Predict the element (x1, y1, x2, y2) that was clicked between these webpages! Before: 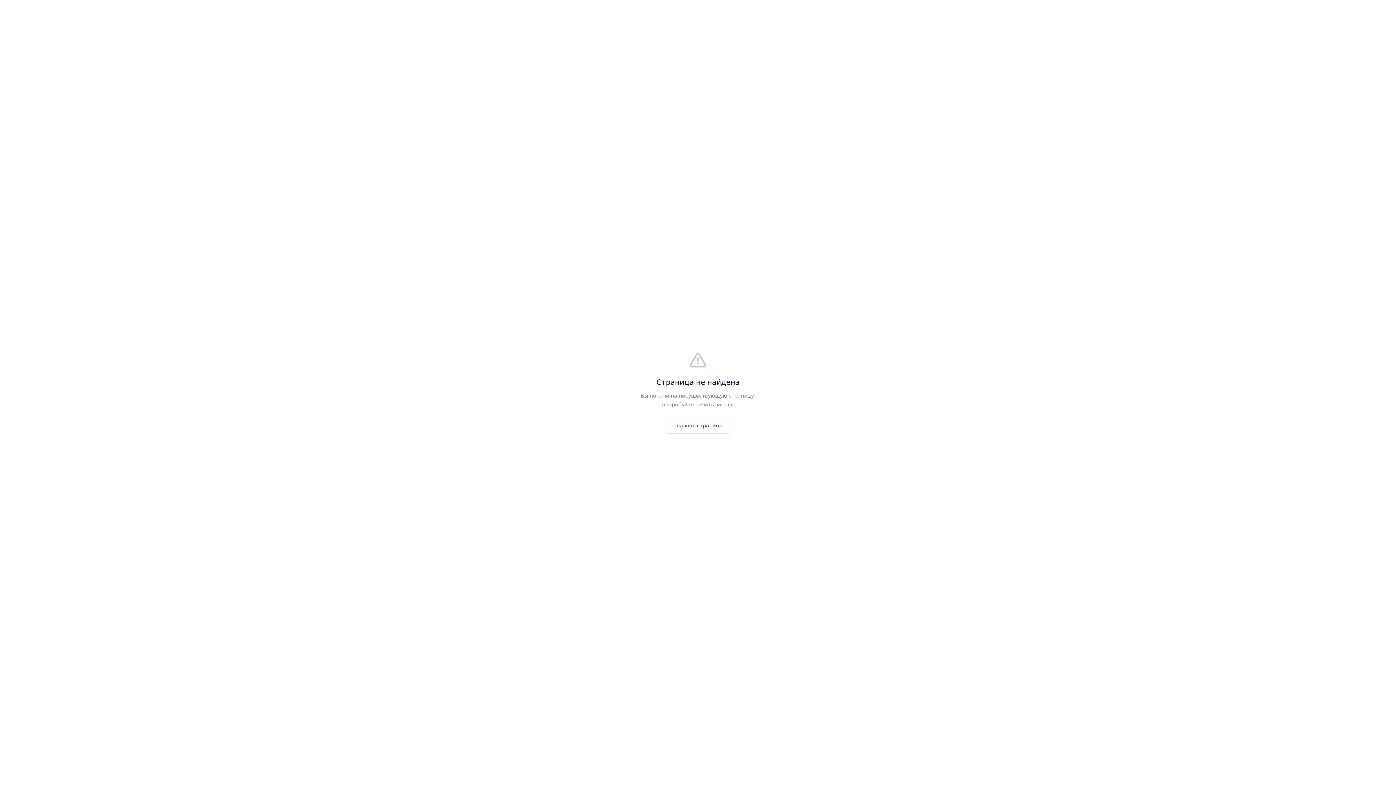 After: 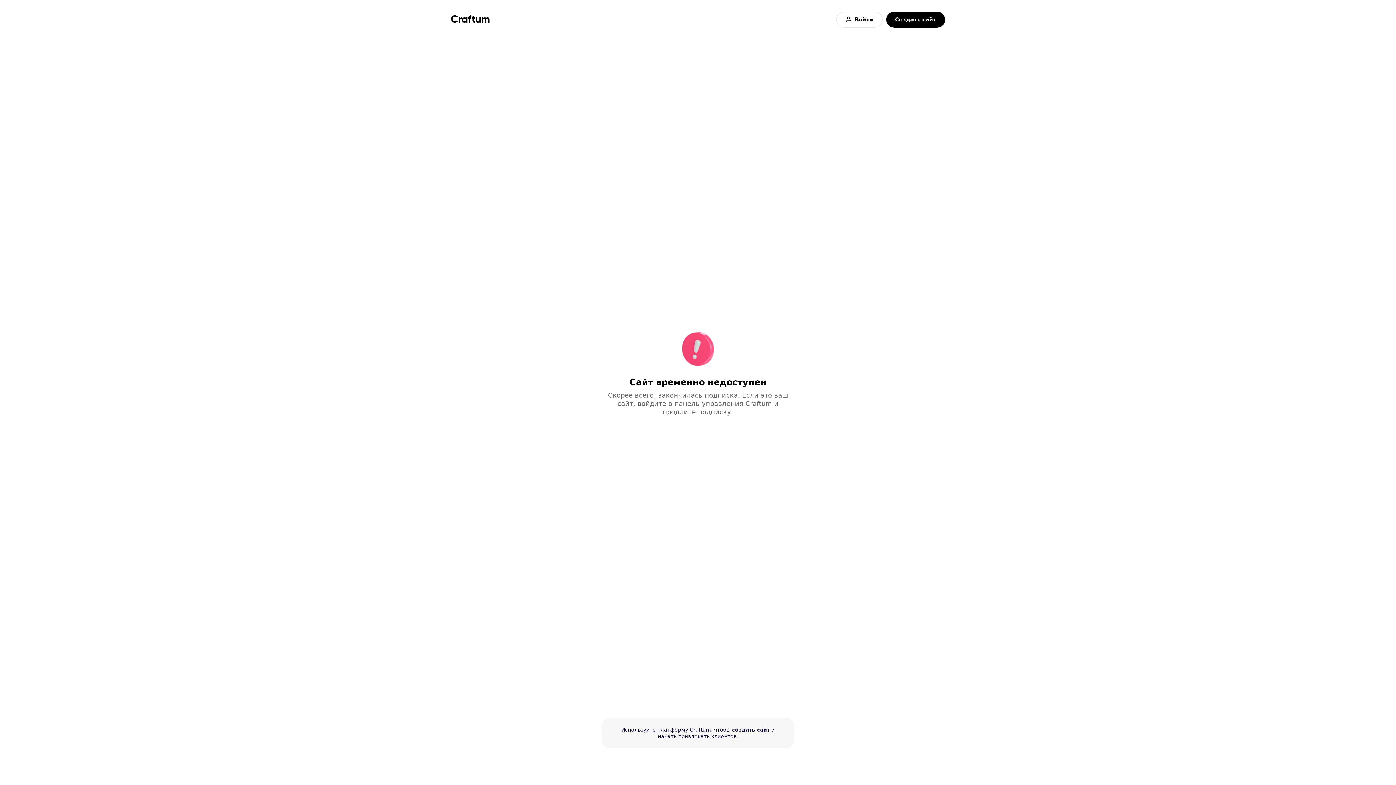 Action: bbox: (665, 417, 731, 433) label: Главная страница